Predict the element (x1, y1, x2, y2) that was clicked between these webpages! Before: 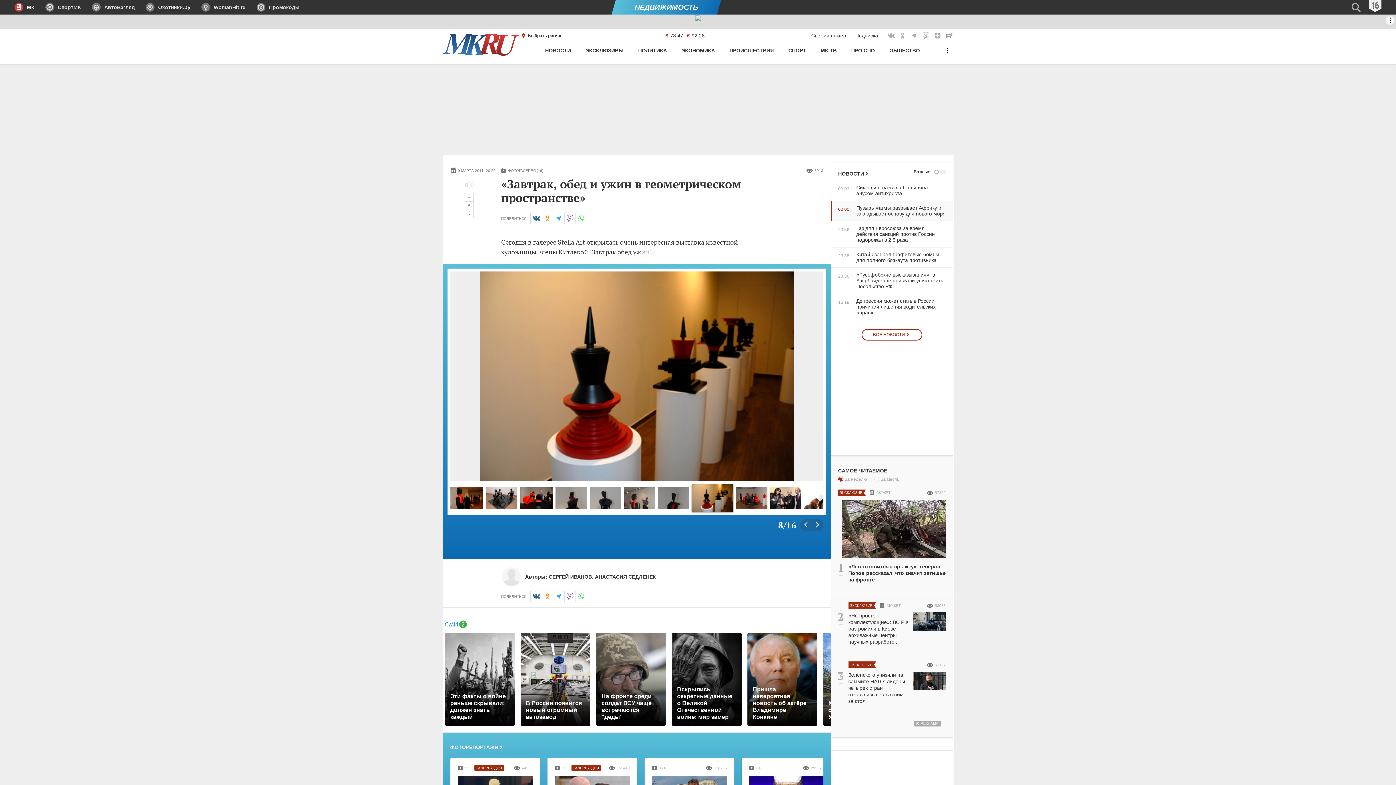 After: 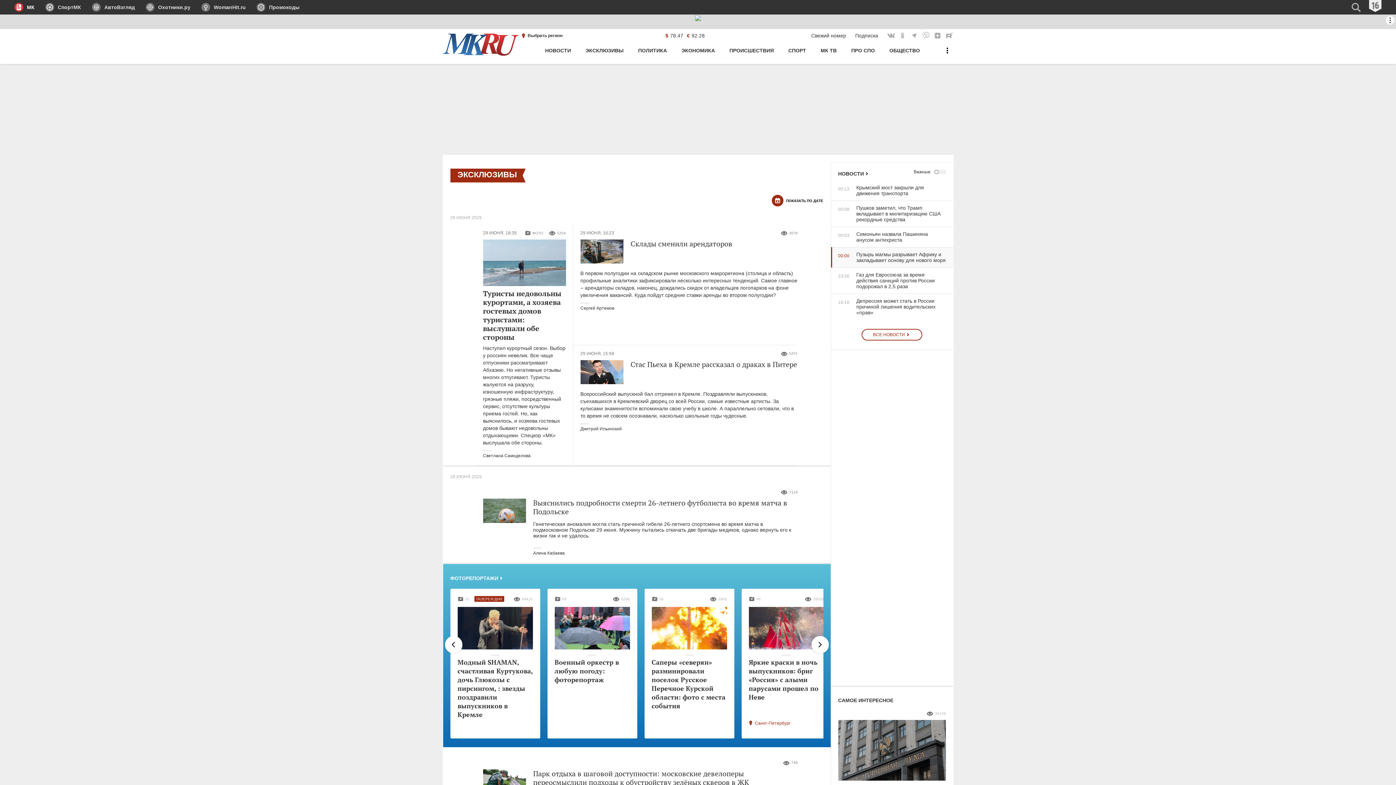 Action: label: ЭКСКЛЮЗИВ bbox: (850, 603, 872, 607)